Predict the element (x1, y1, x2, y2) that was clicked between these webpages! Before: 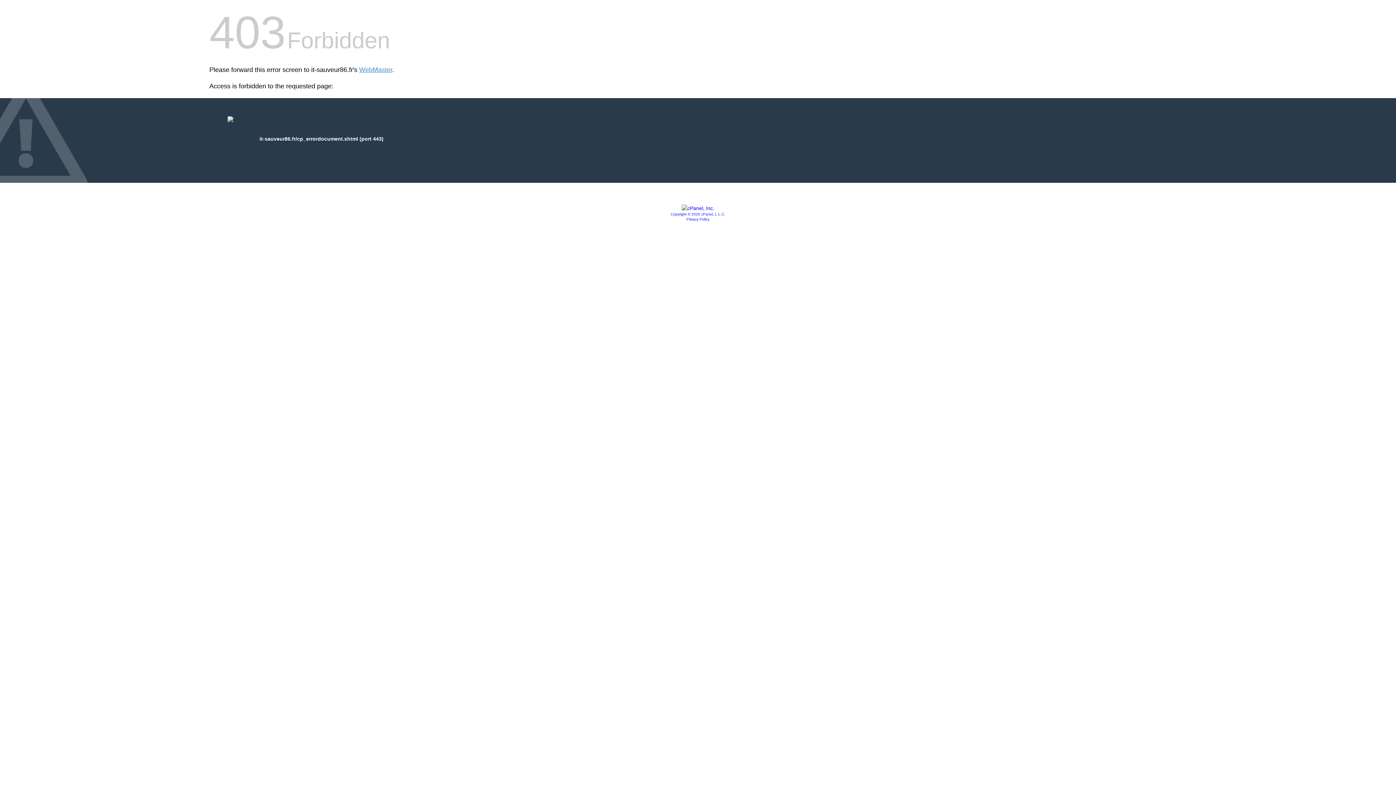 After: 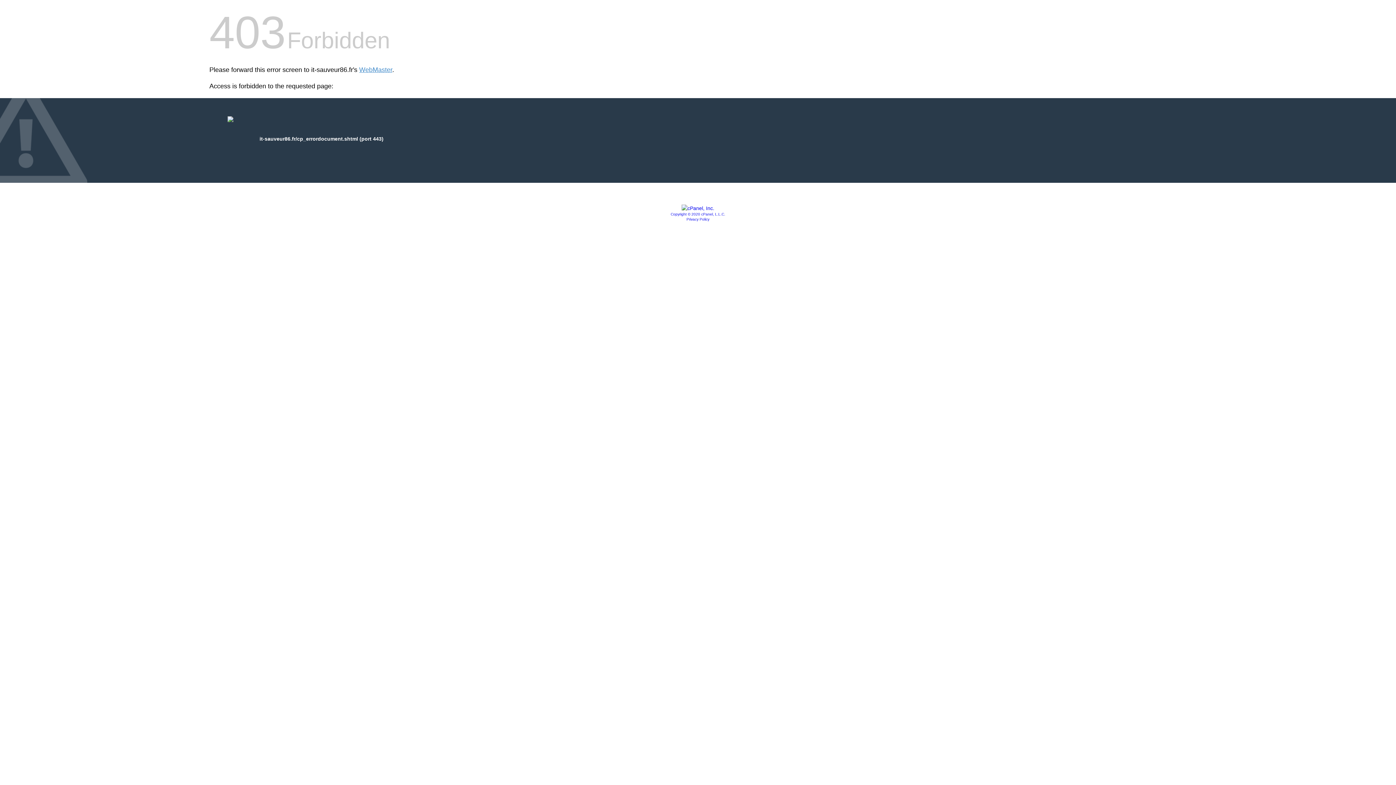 Action: bbox: (681, 205, 714, 211)